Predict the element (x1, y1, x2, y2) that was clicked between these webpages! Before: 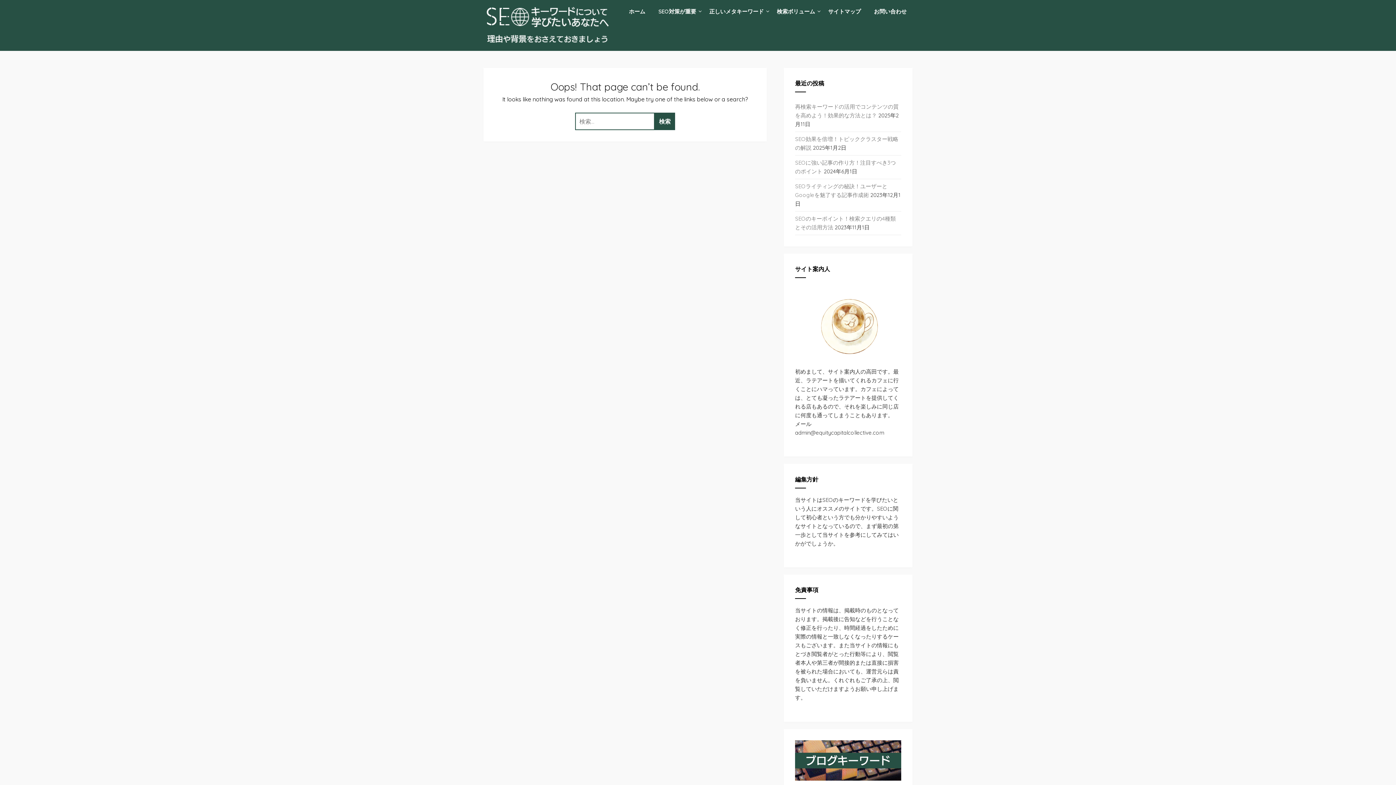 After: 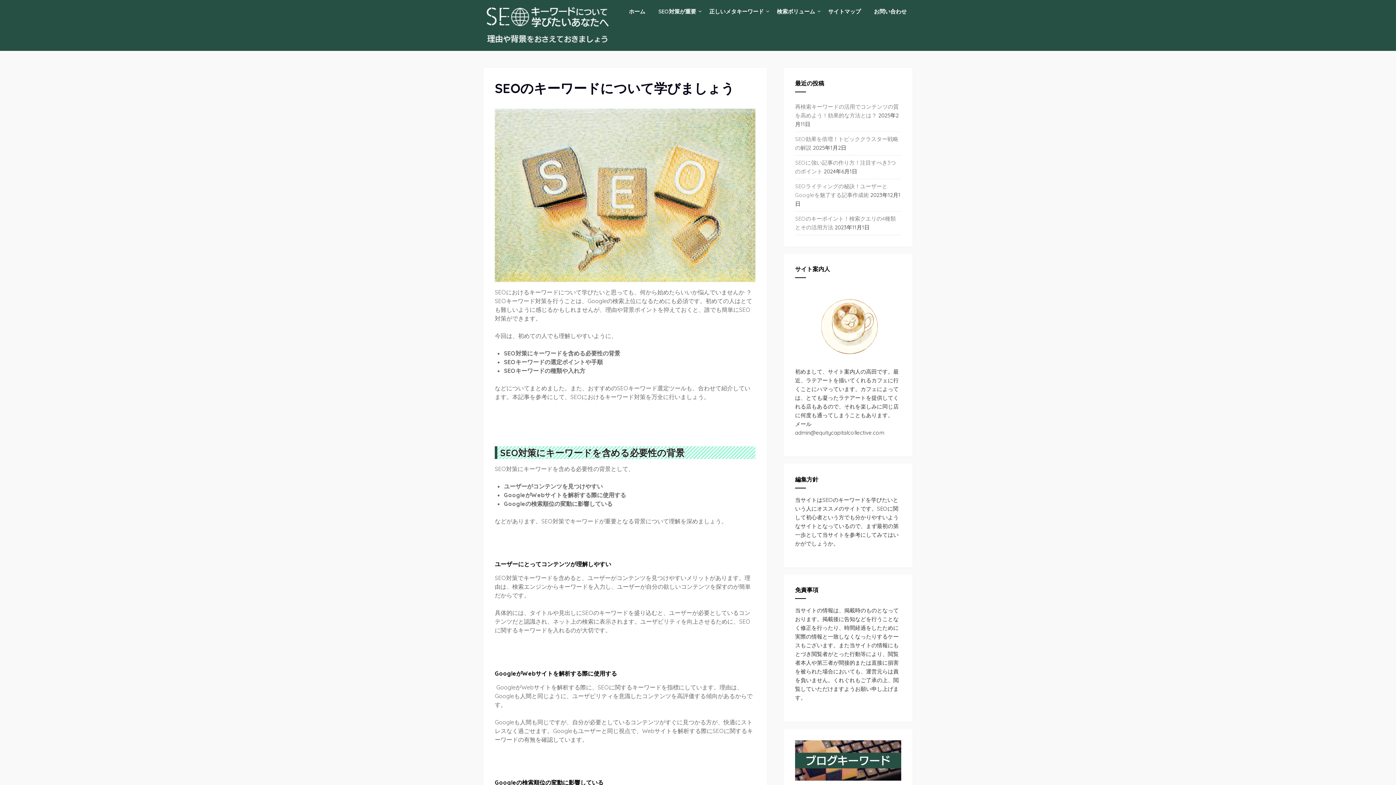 Action: bbox: (483, 3, 612, 50)